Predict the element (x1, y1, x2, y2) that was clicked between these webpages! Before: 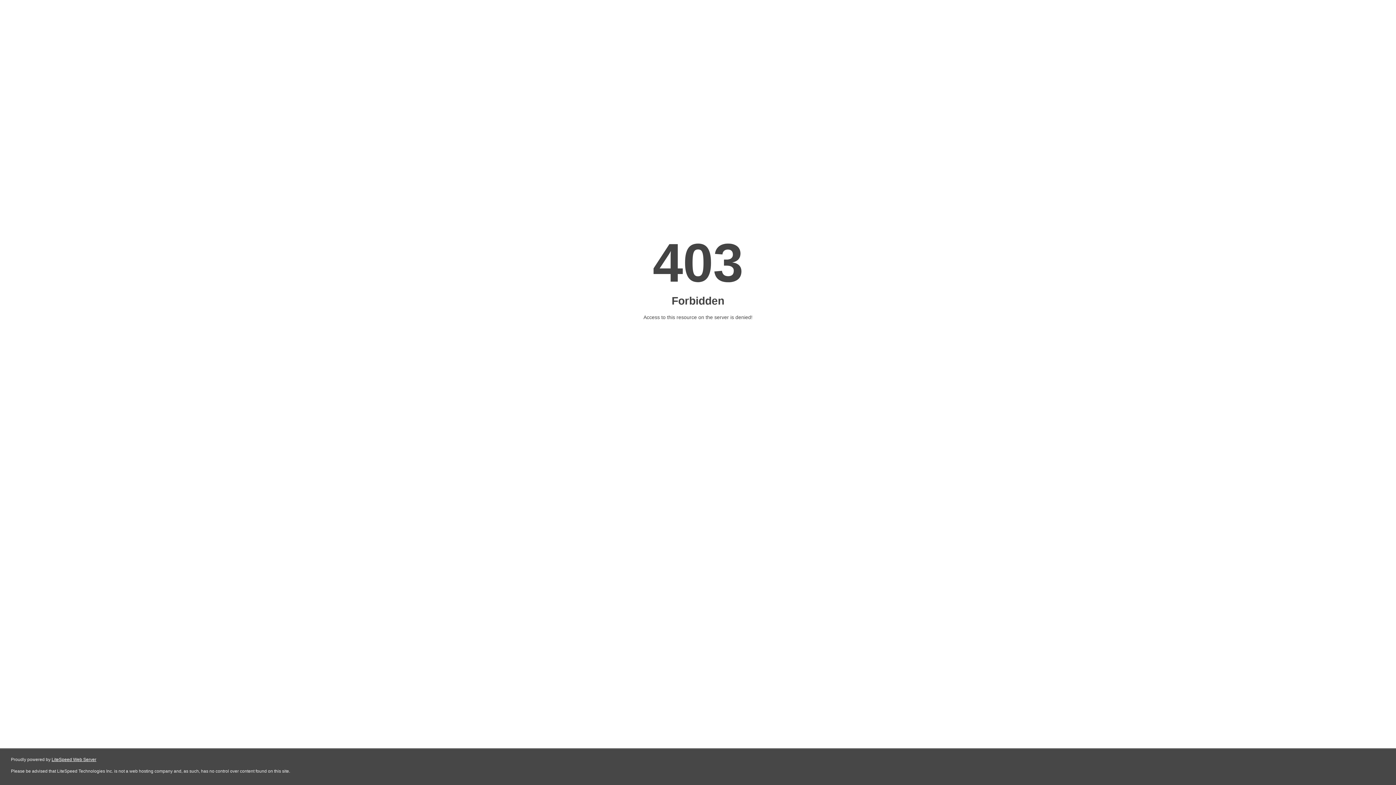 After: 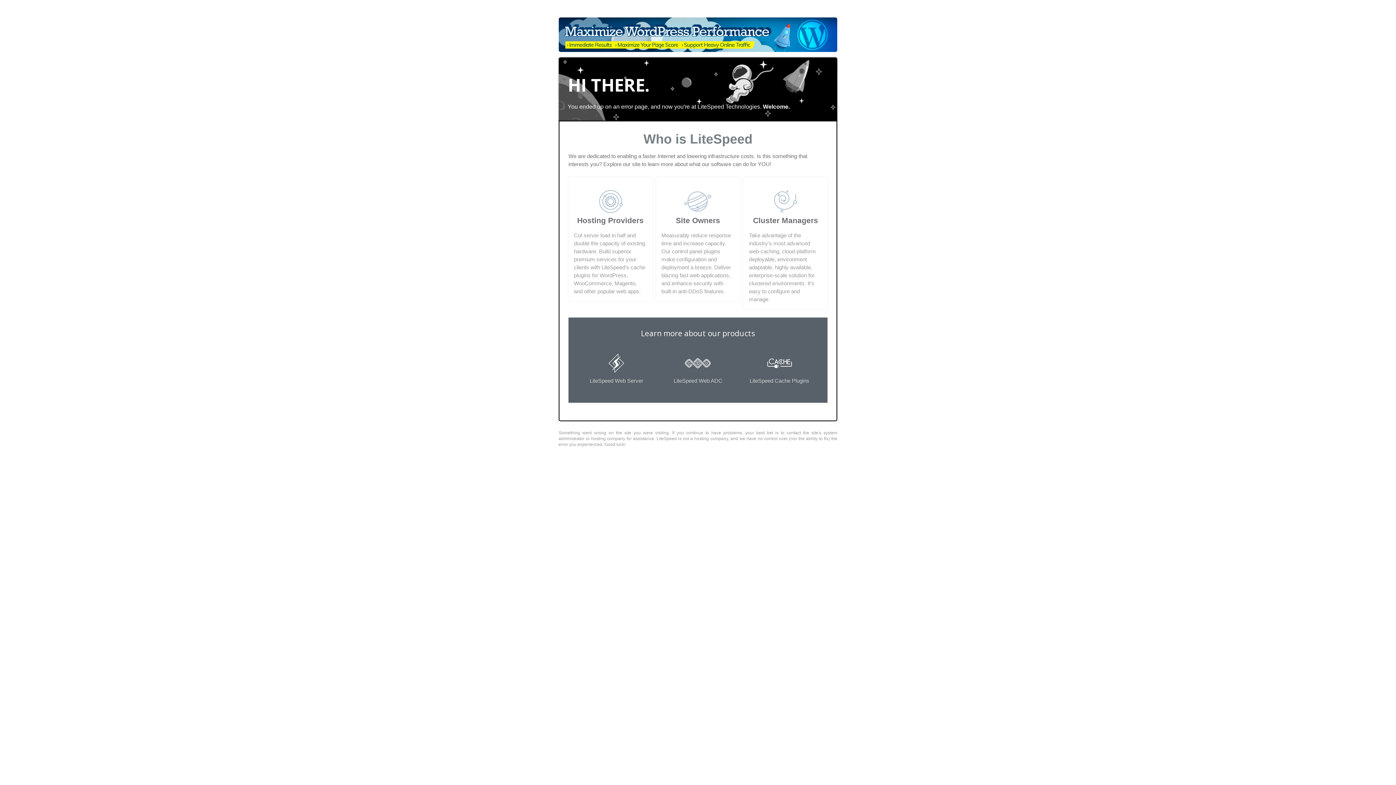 Action: bbox: (51, 757, 96, 762) label: LiteSpeed Web Server